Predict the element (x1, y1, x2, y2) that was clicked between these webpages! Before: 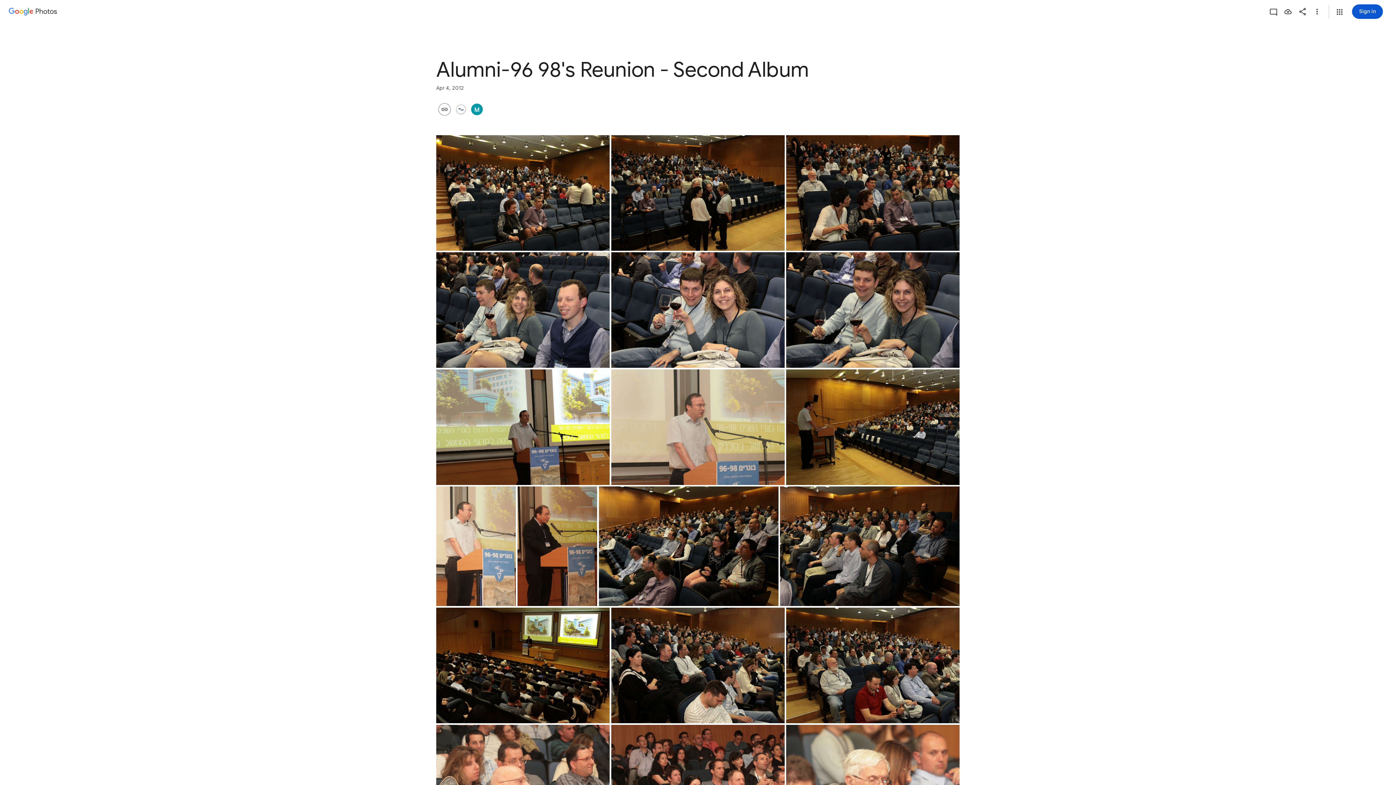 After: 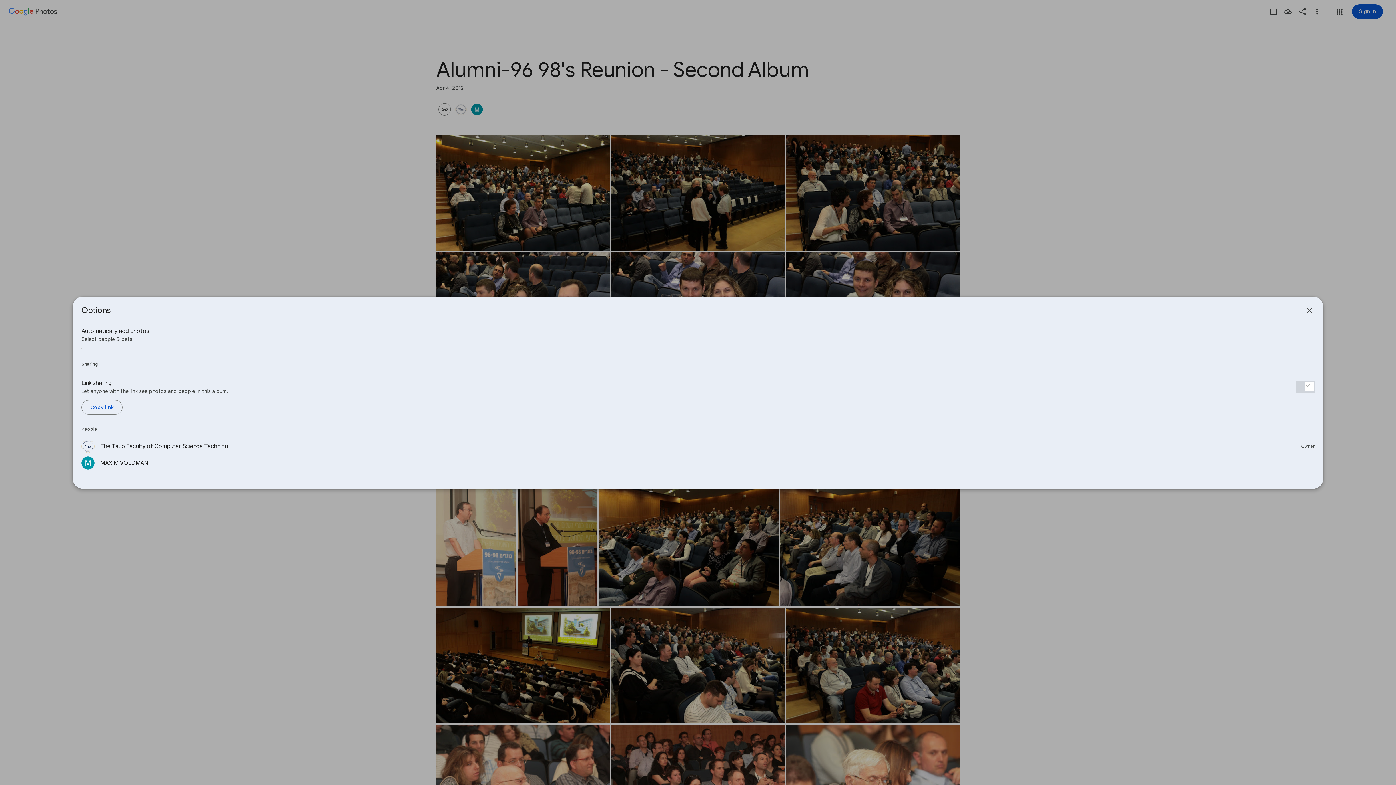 Action: bbox: (453, 103, 469, 115)